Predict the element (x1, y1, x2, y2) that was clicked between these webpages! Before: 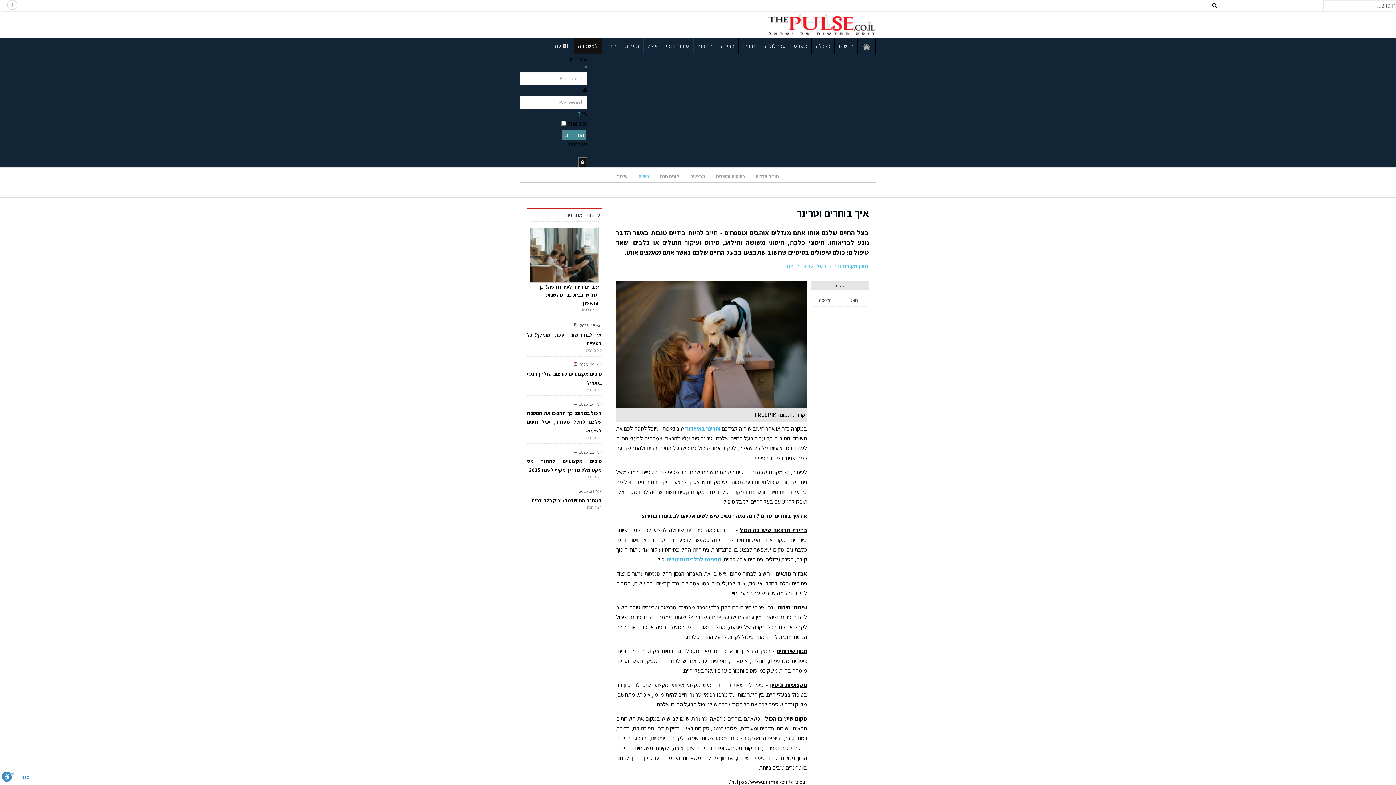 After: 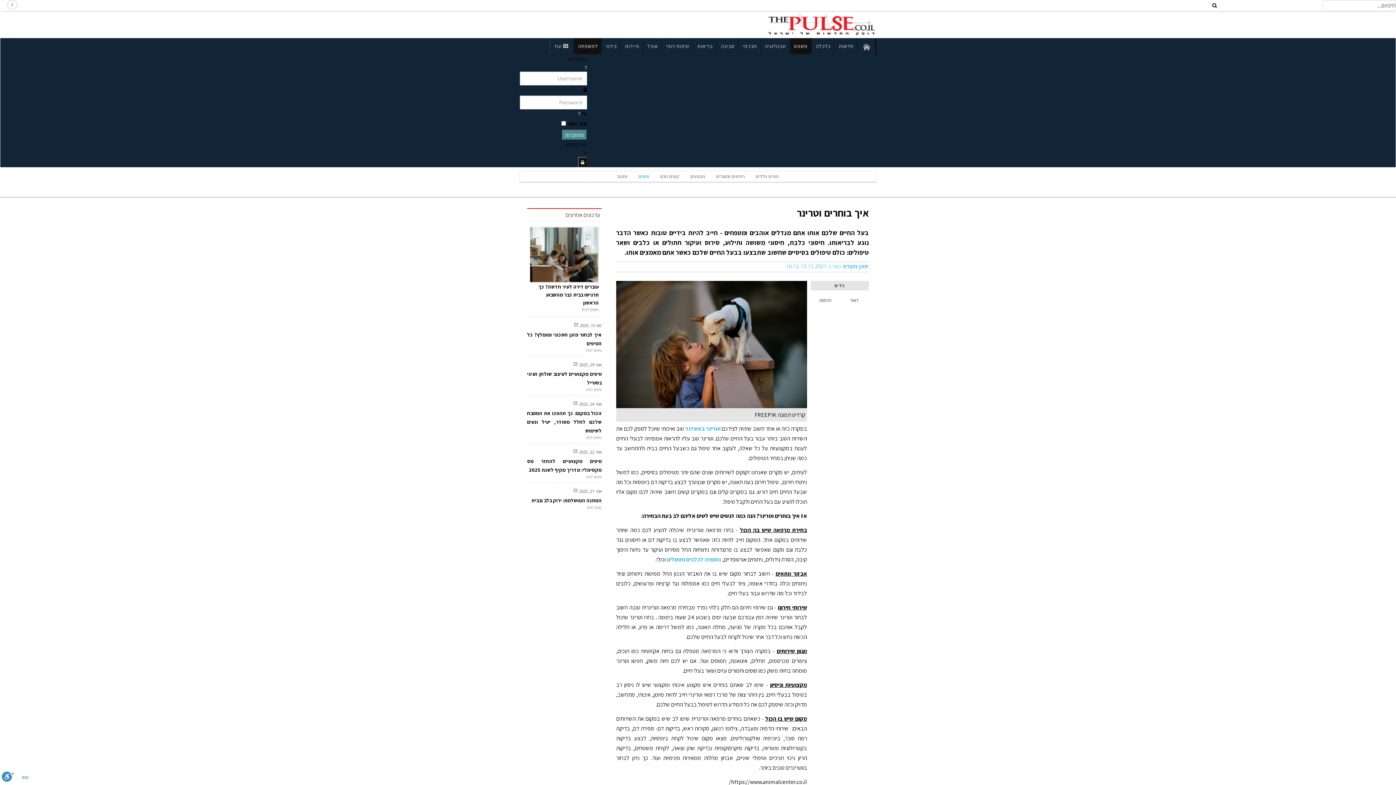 Action: bbox: (790, 38, 812, 54) label: משפט